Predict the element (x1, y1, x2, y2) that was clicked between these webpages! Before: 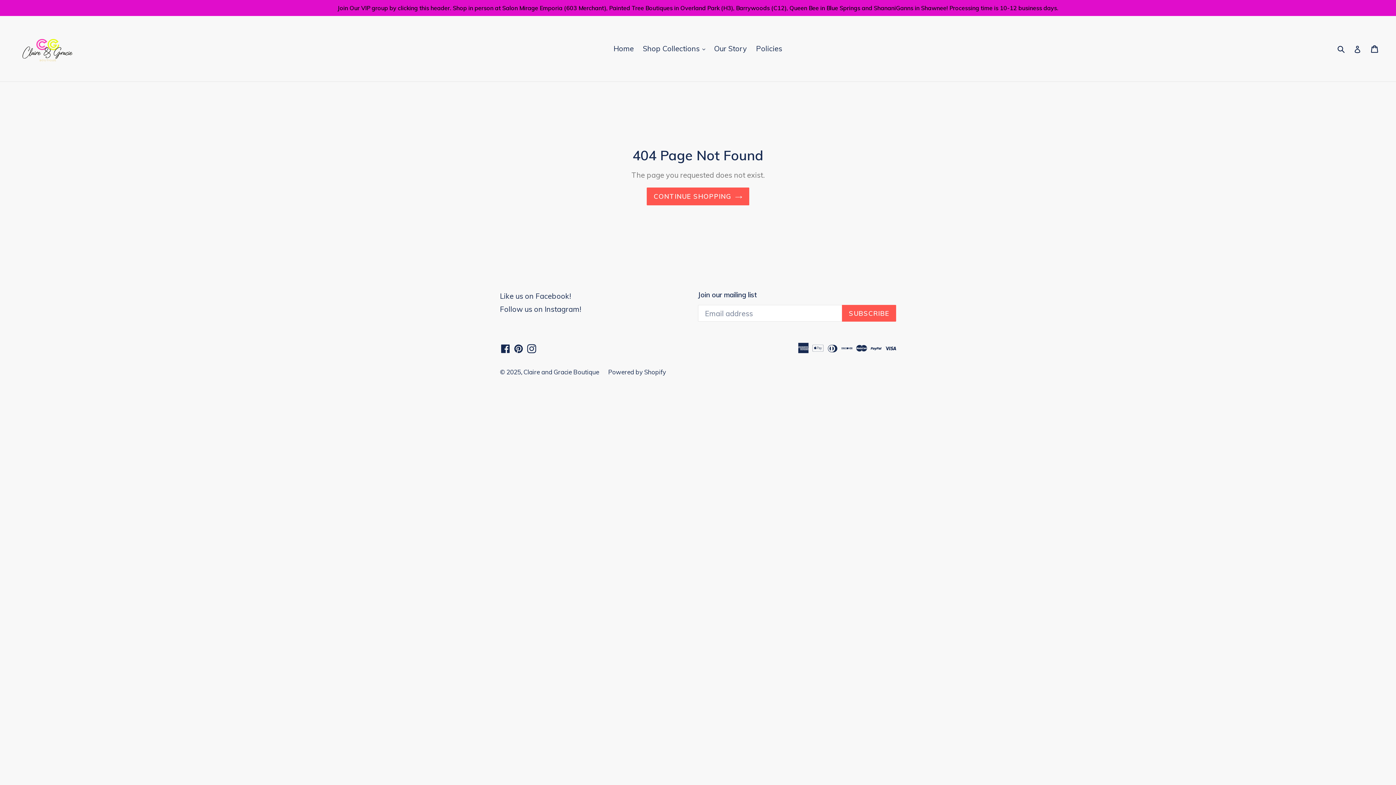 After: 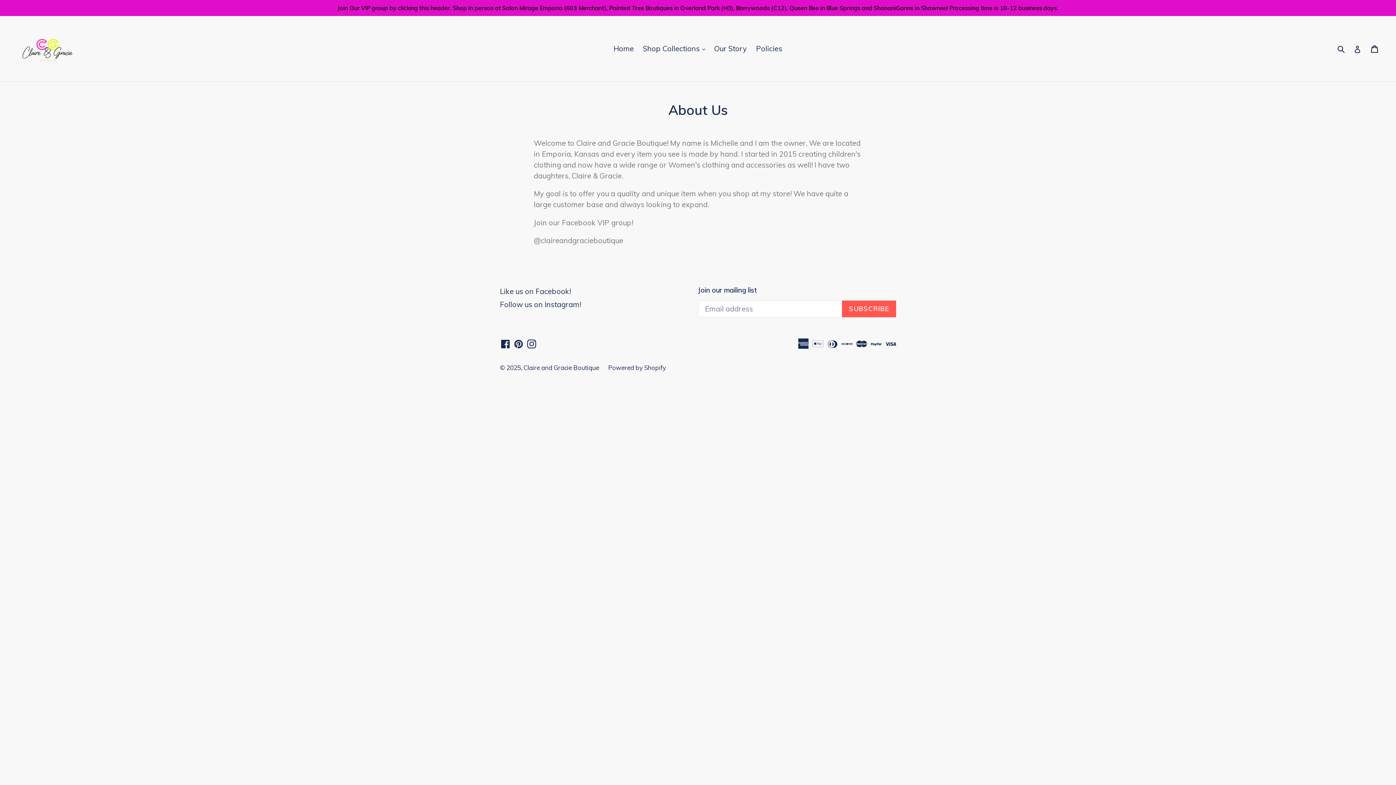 Action: label: Our Story bbox: (710, 42, 750, 55)